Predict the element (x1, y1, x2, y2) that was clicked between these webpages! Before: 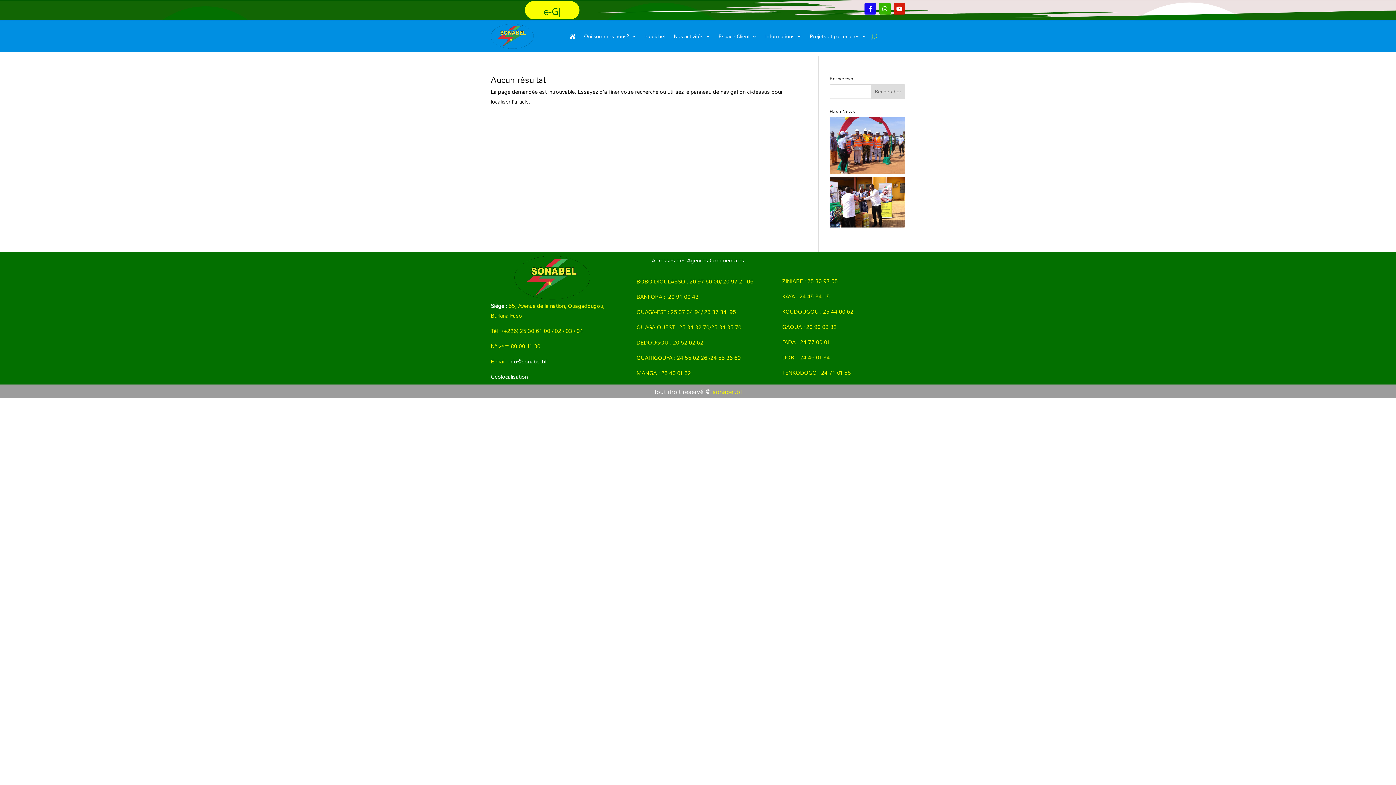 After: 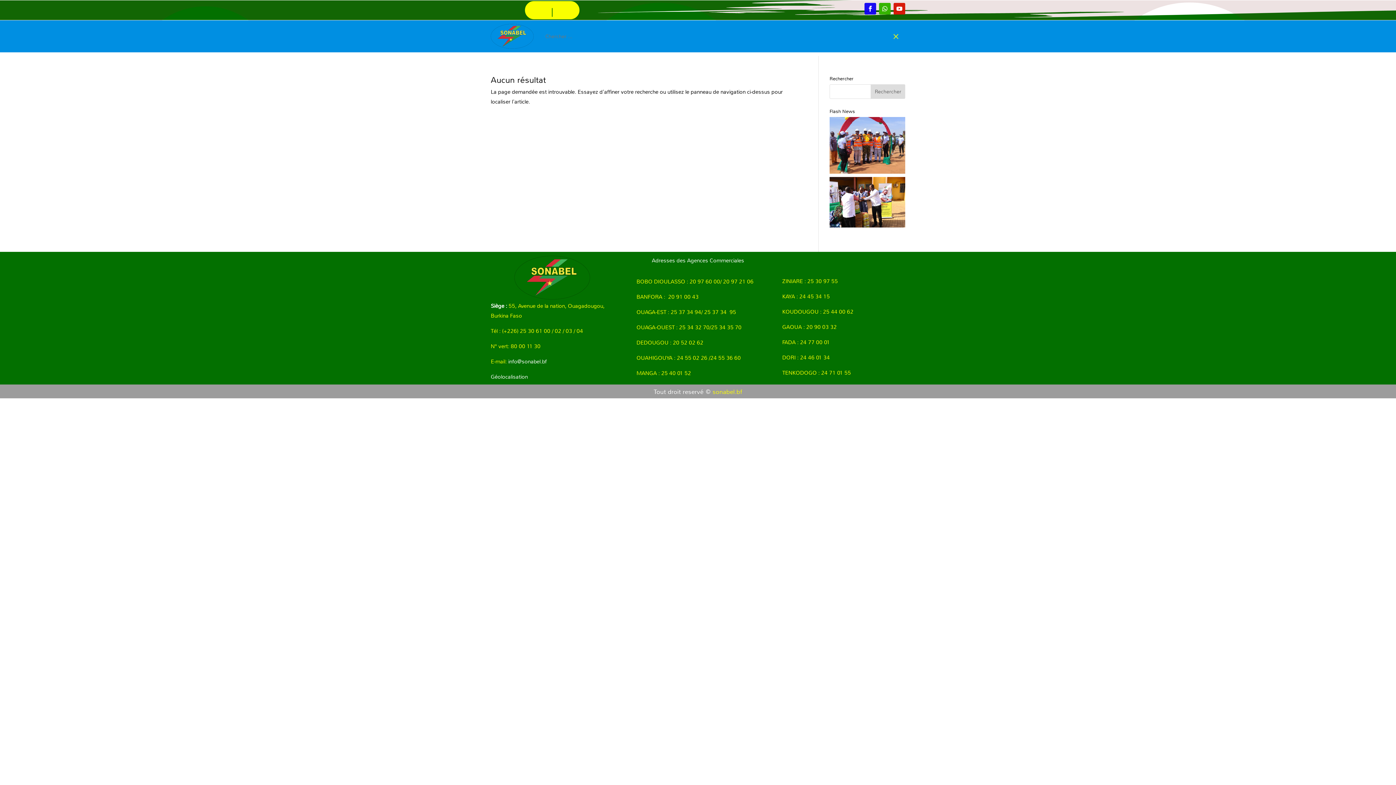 Action: bbox: (871, 21, 877, 51)